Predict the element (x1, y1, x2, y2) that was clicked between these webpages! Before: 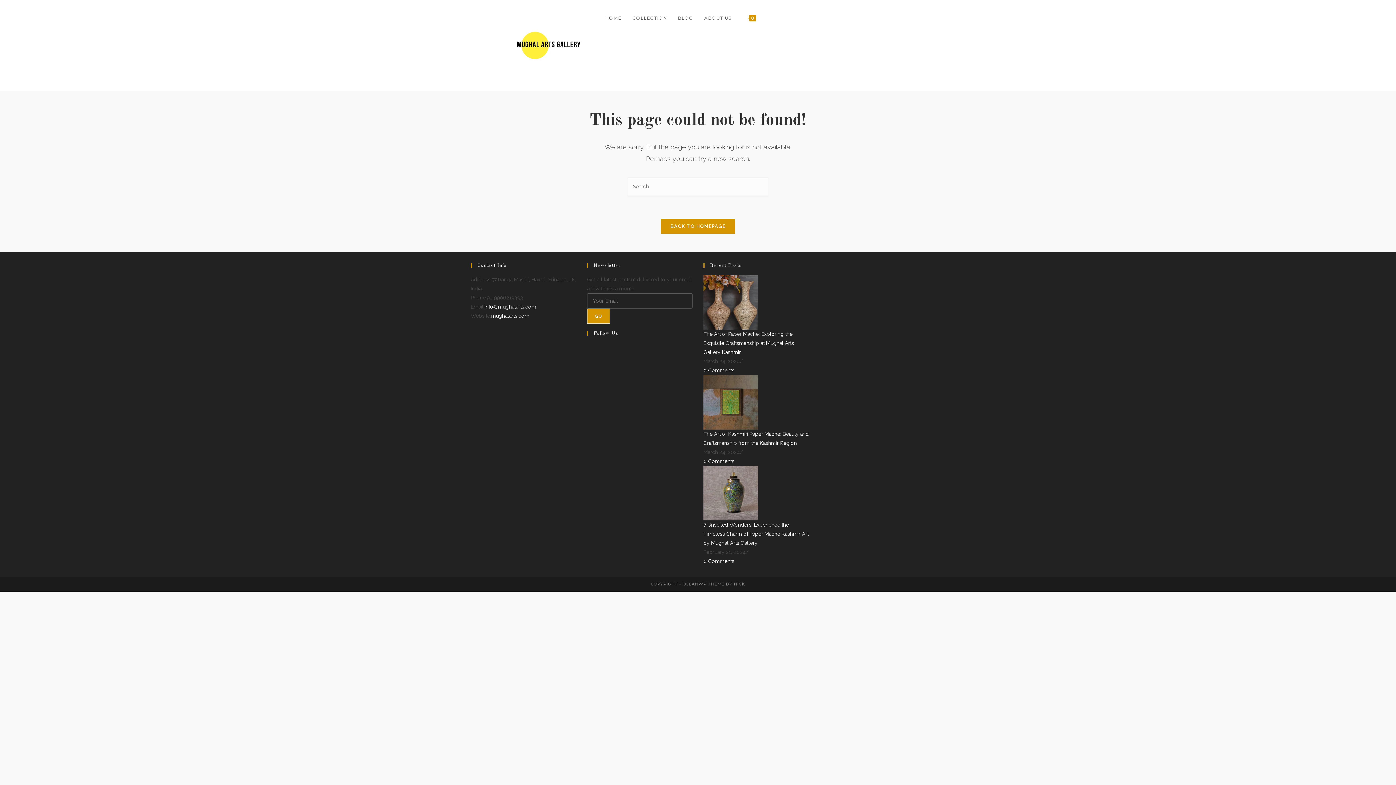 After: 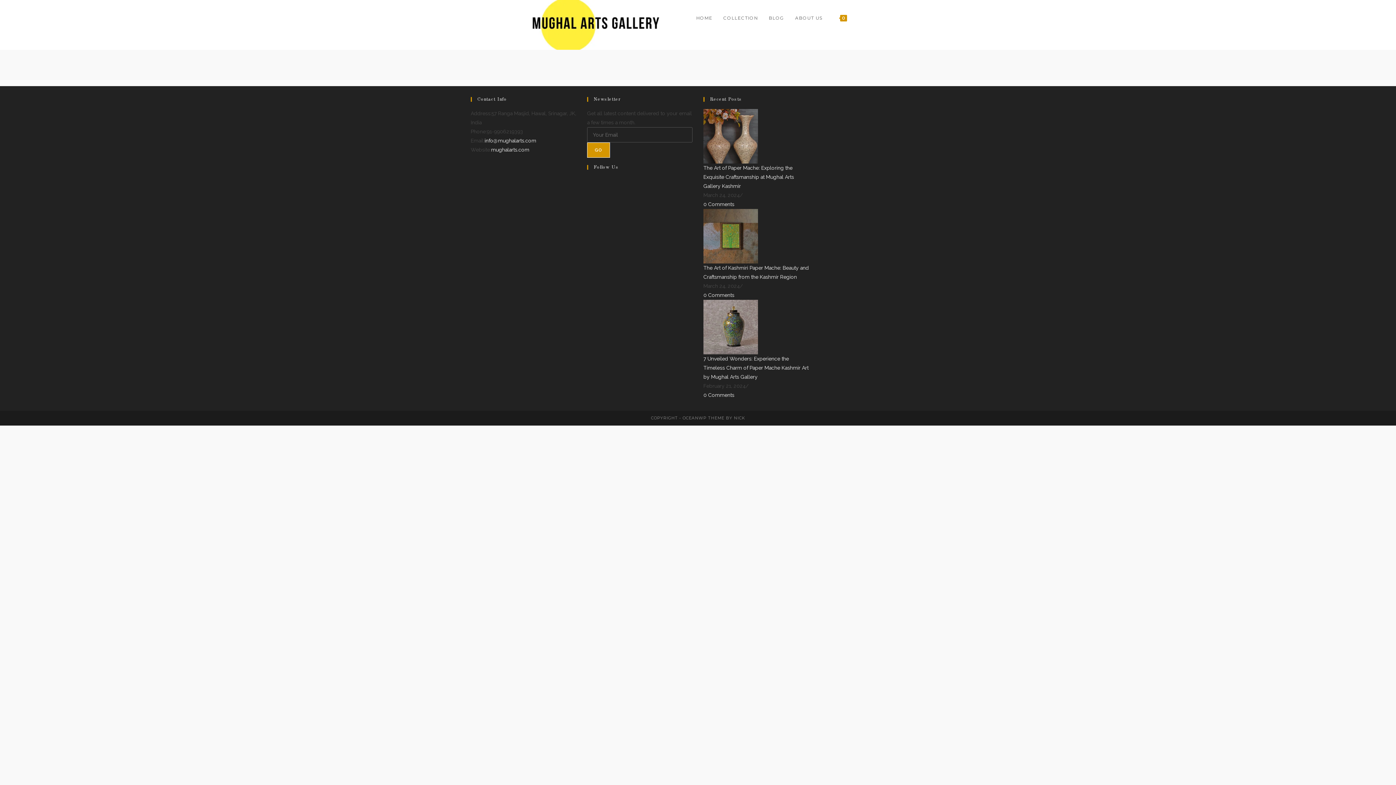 Action: label: ABOUT US bbox: (698, 0, 741, 36)